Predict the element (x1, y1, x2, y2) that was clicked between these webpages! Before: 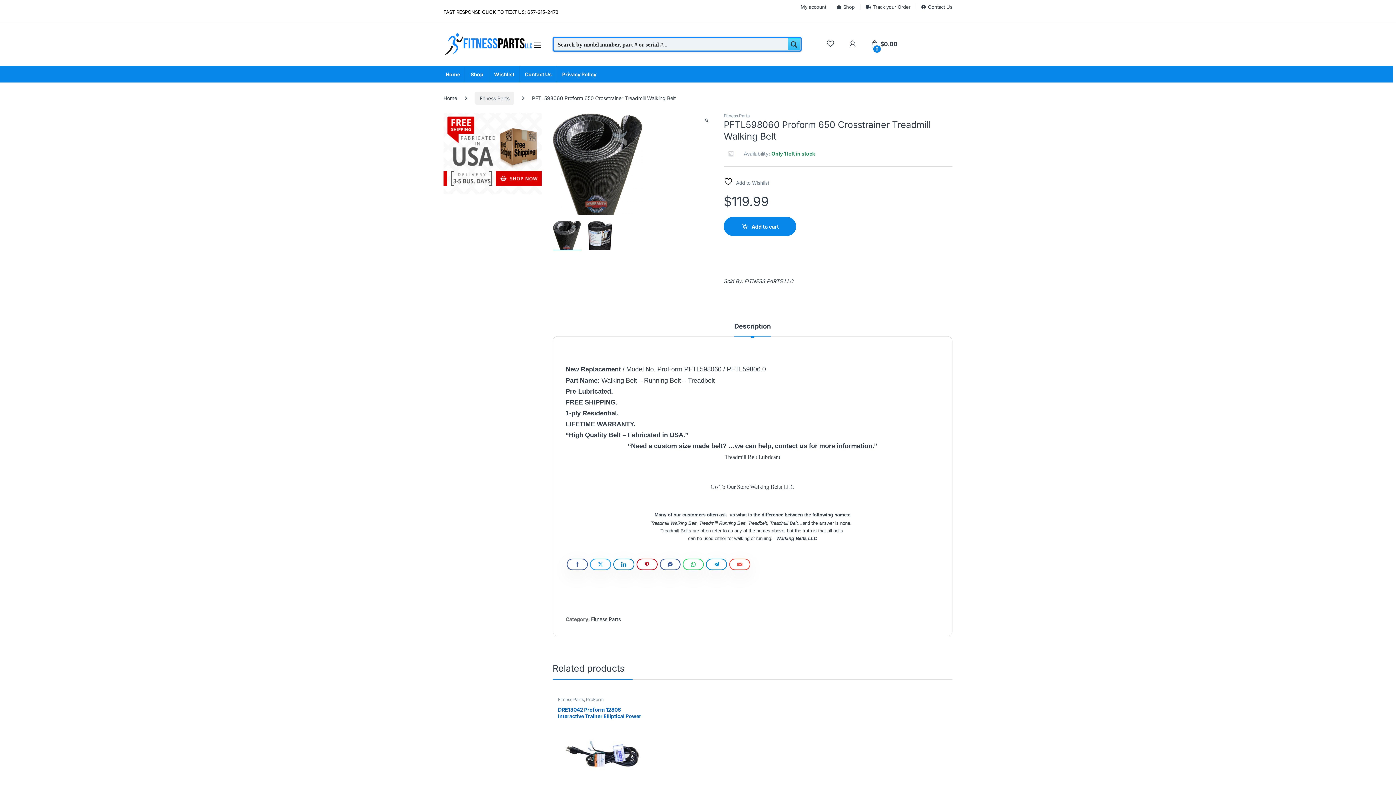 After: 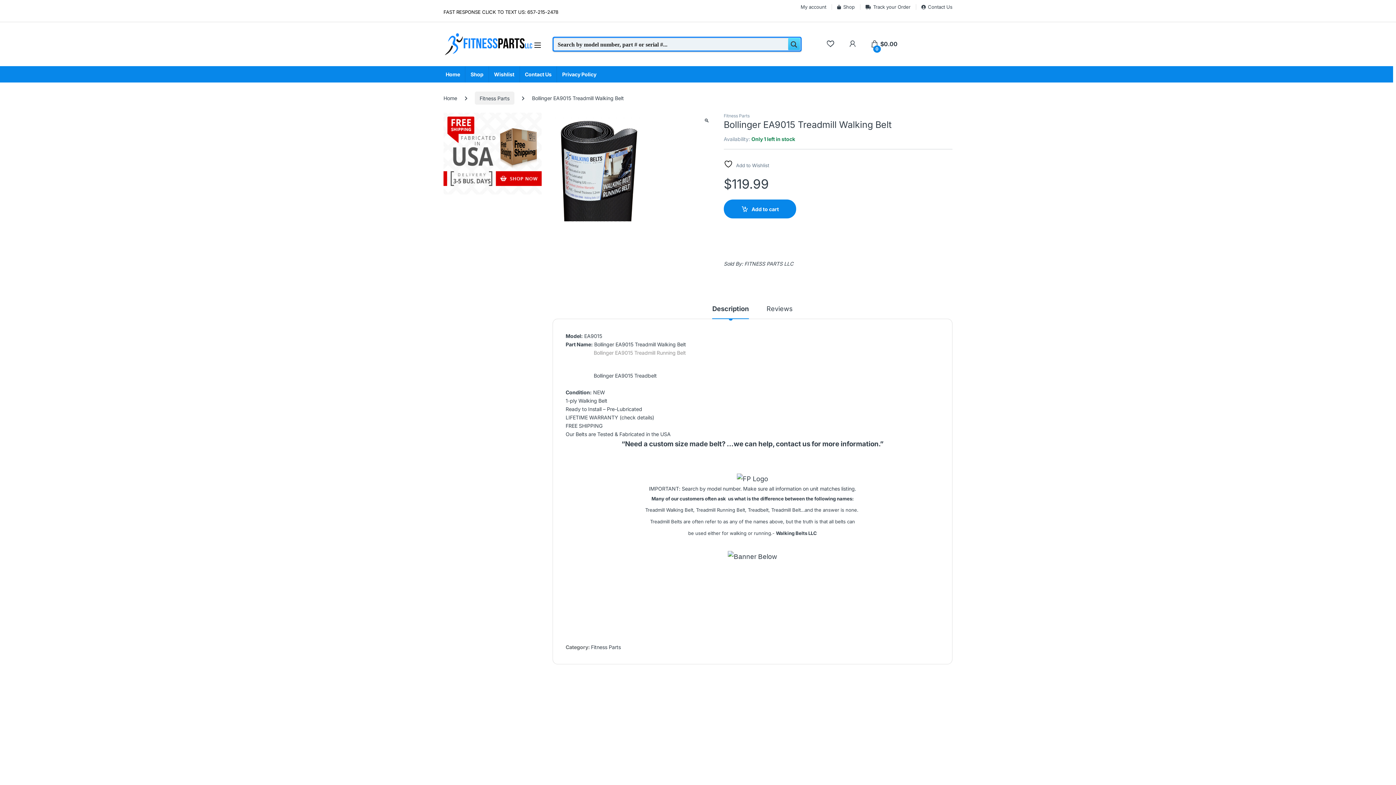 Action: bbox: (858, 706, 947, 829) label: Bollinger EA9015 Treadmill Walking Belt